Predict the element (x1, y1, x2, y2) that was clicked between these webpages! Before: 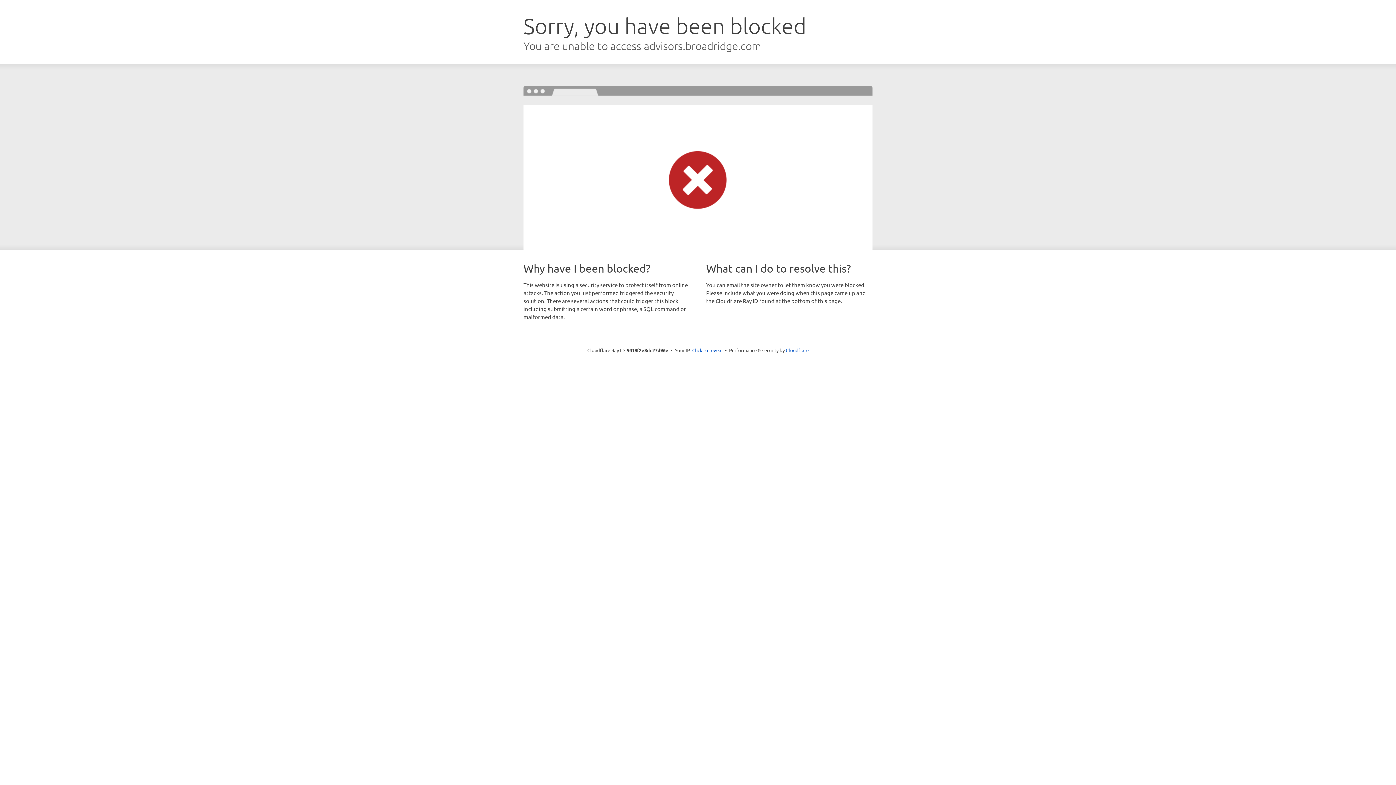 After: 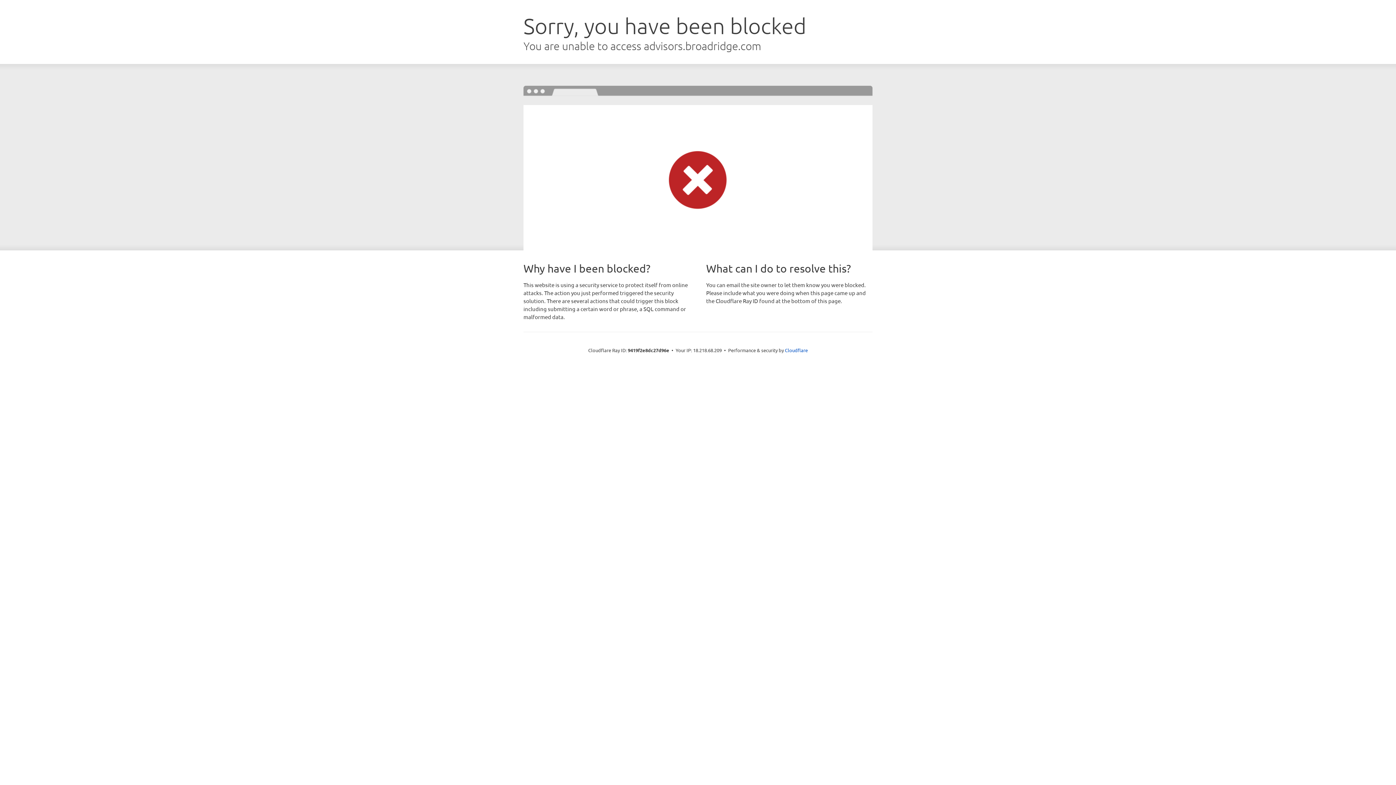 Action: bbox: (692, 346, 722, 353) label: Click to reveal